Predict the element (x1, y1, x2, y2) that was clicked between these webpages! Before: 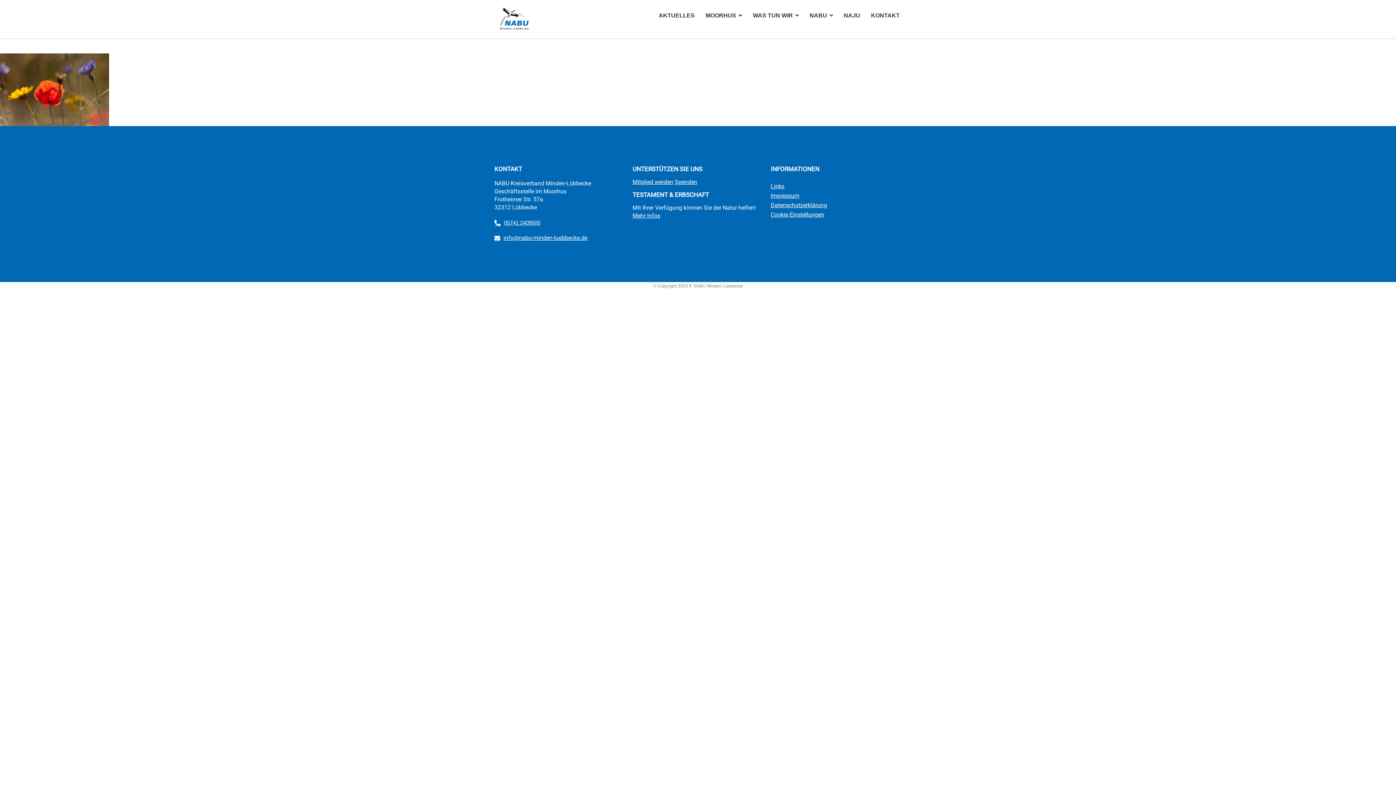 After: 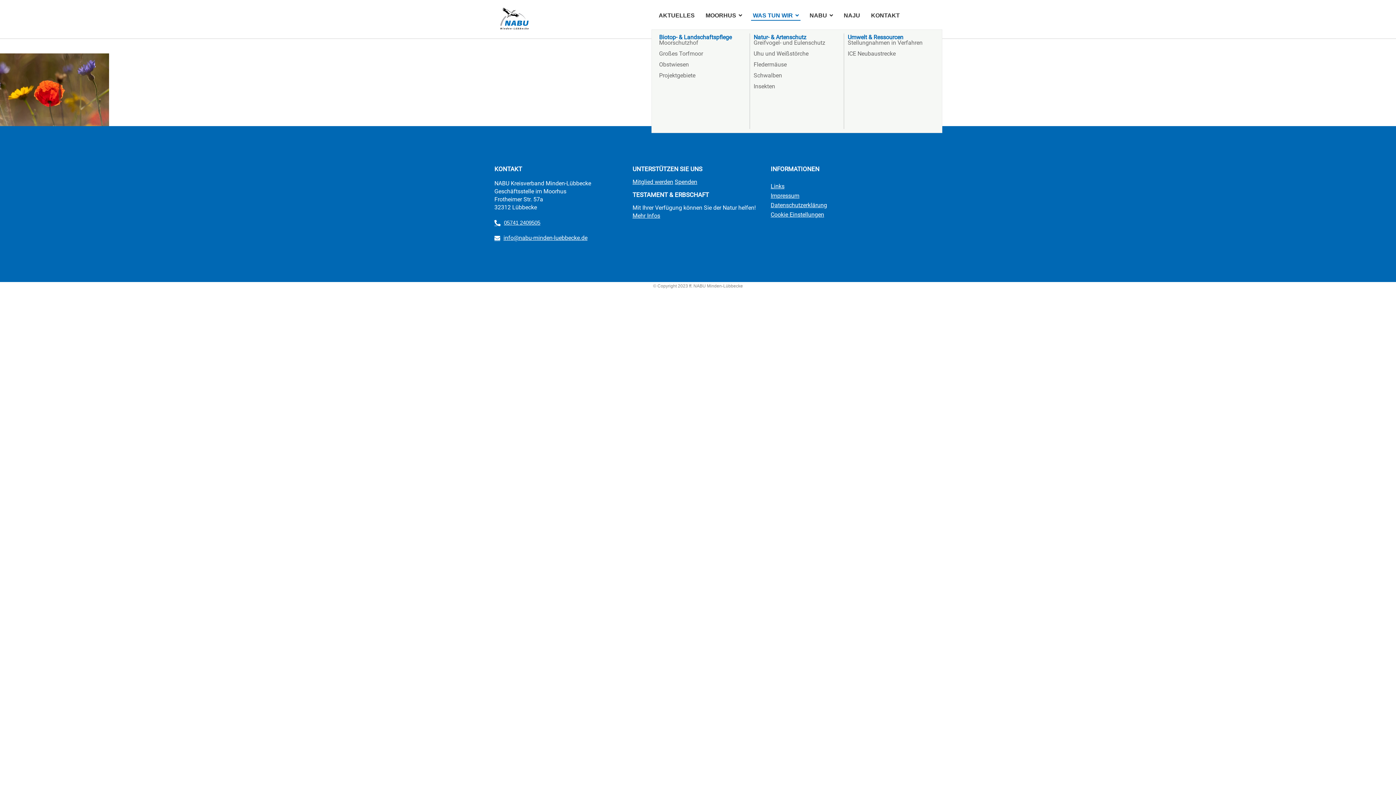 Action: label: WAS TUN WIR bbox: (751, 7, 800, 24)